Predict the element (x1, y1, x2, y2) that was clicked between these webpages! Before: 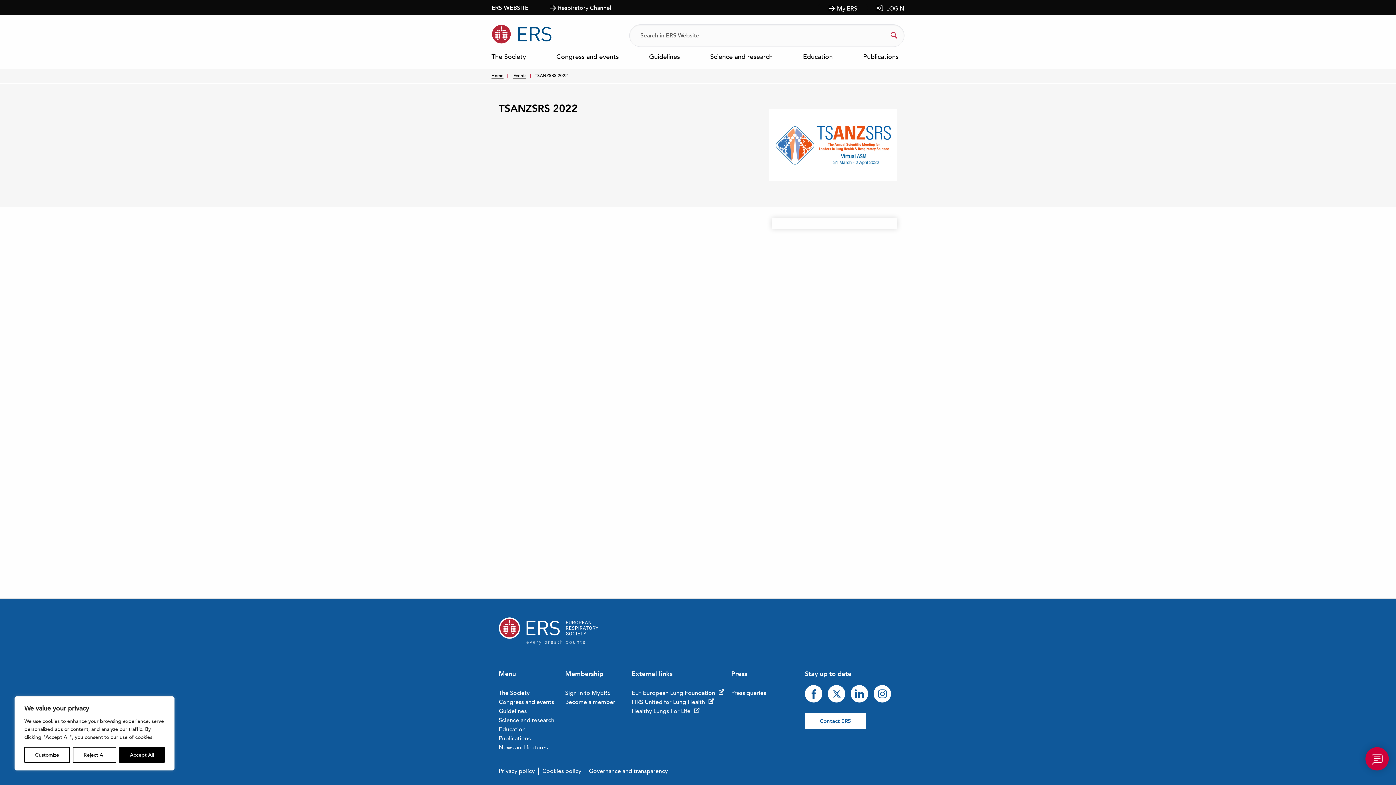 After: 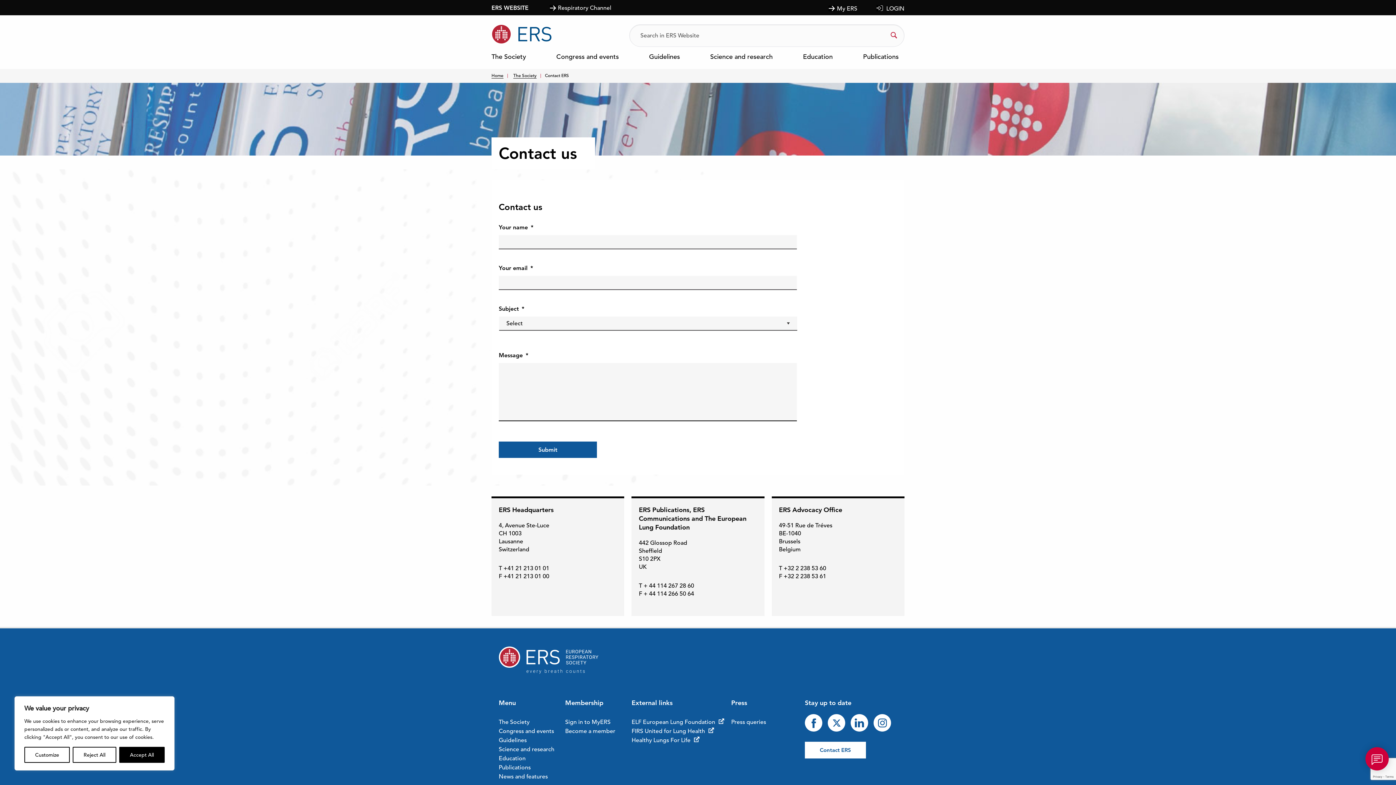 Action: bbox: (805, 713, 866, 729) label: Contact ERS